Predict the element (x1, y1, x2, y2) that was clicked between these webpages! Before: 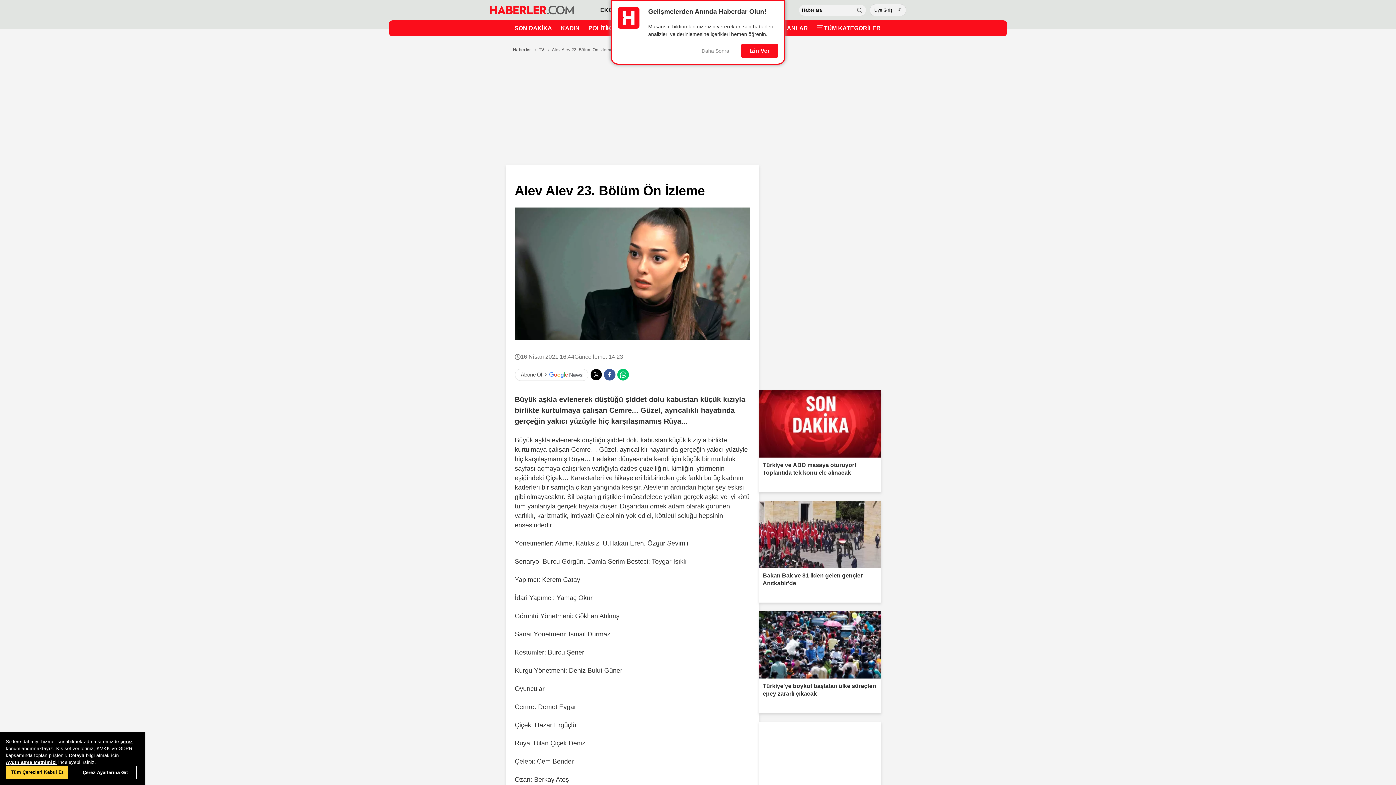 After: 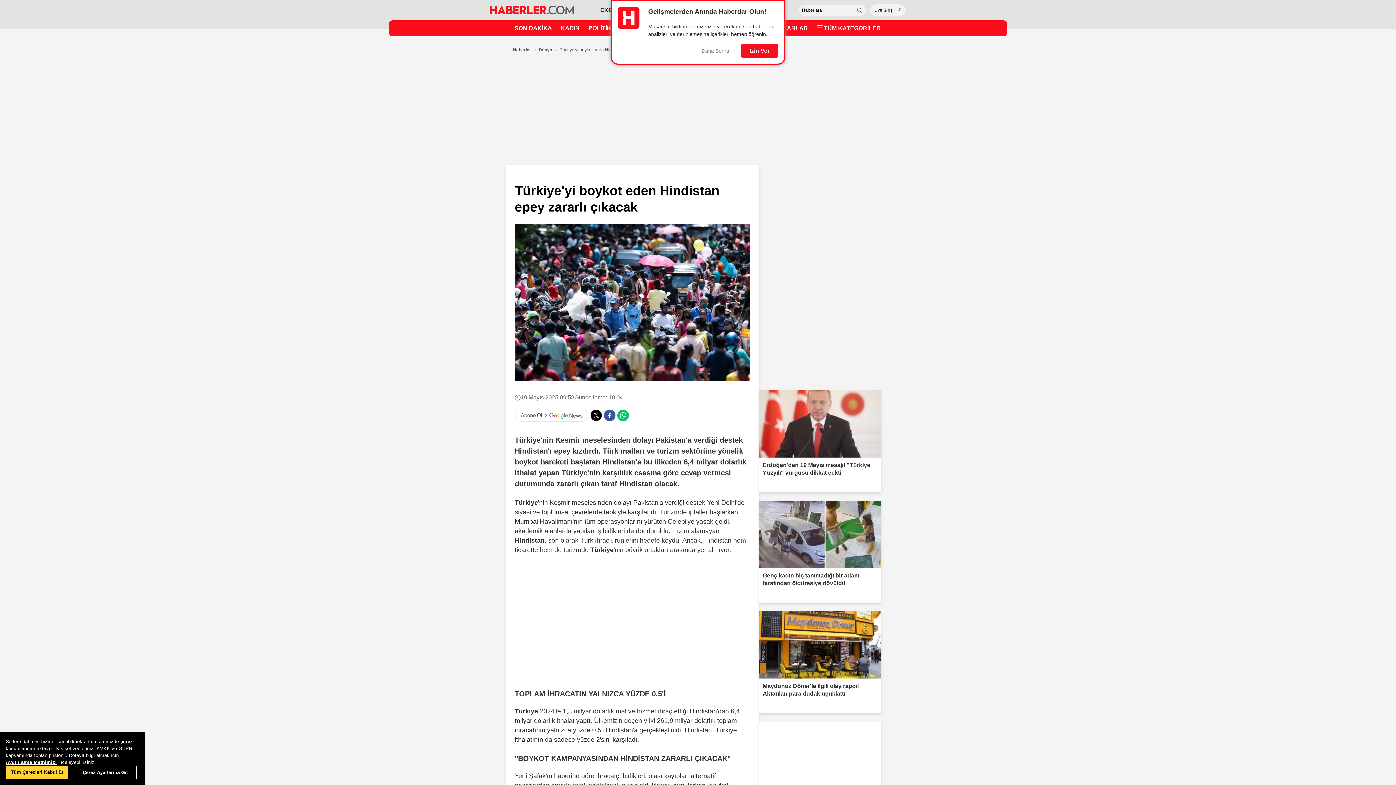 Action: bbox: (759, 611, 881, 713) label: Türkiye'ye boykot başlatan ülke süreçten epey zararlı çıkacak